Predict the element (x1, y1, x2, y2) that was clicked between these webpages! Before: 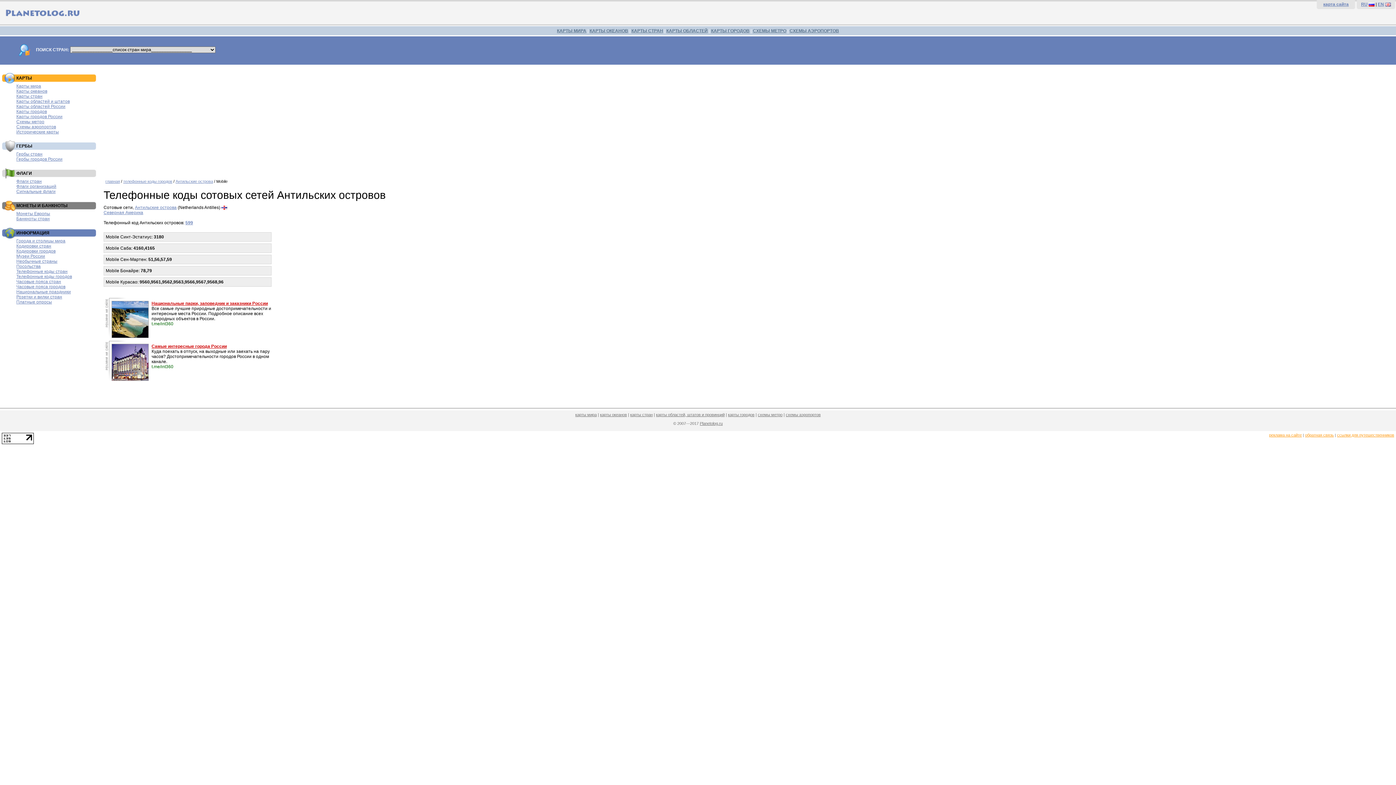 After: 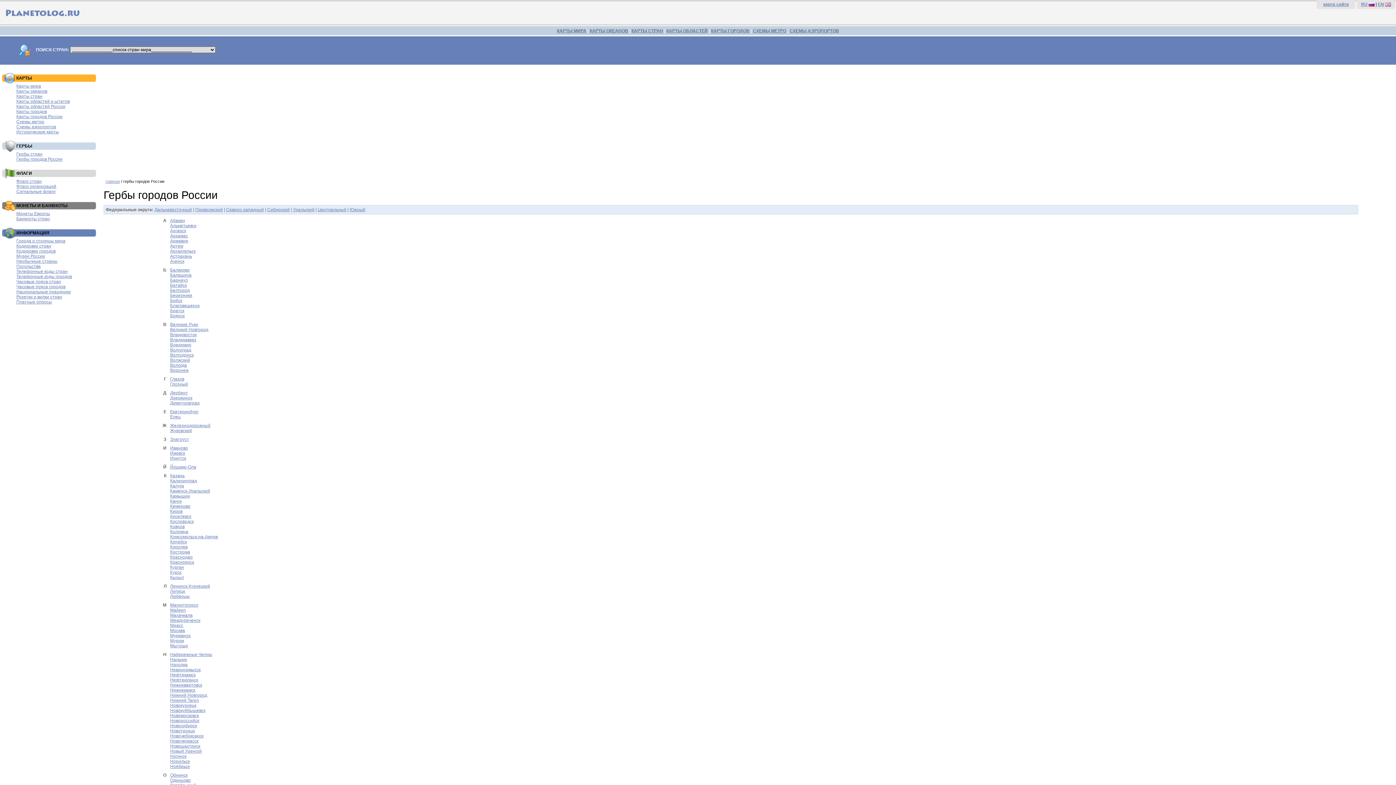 Action: bbox: (16, 156, 62, 161) label: Гербы городов России